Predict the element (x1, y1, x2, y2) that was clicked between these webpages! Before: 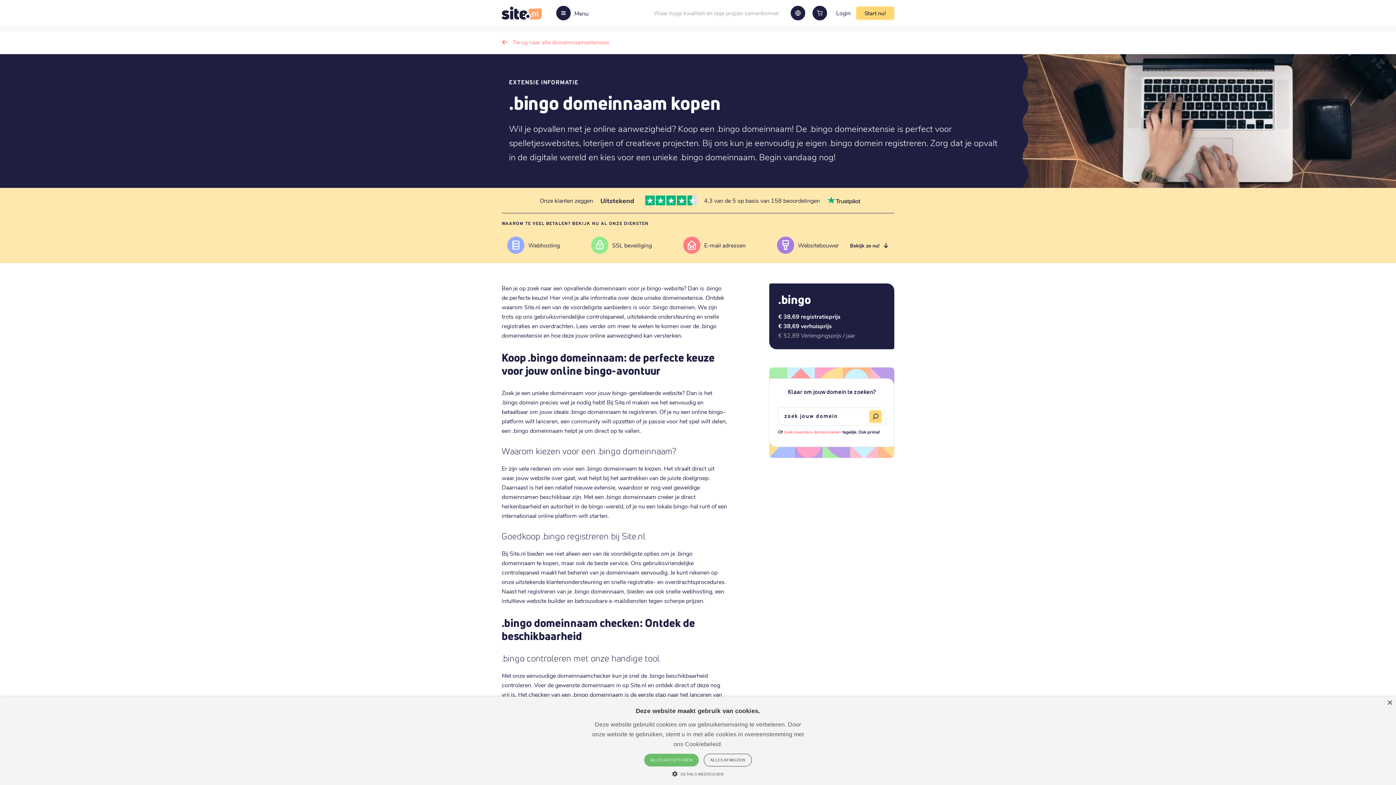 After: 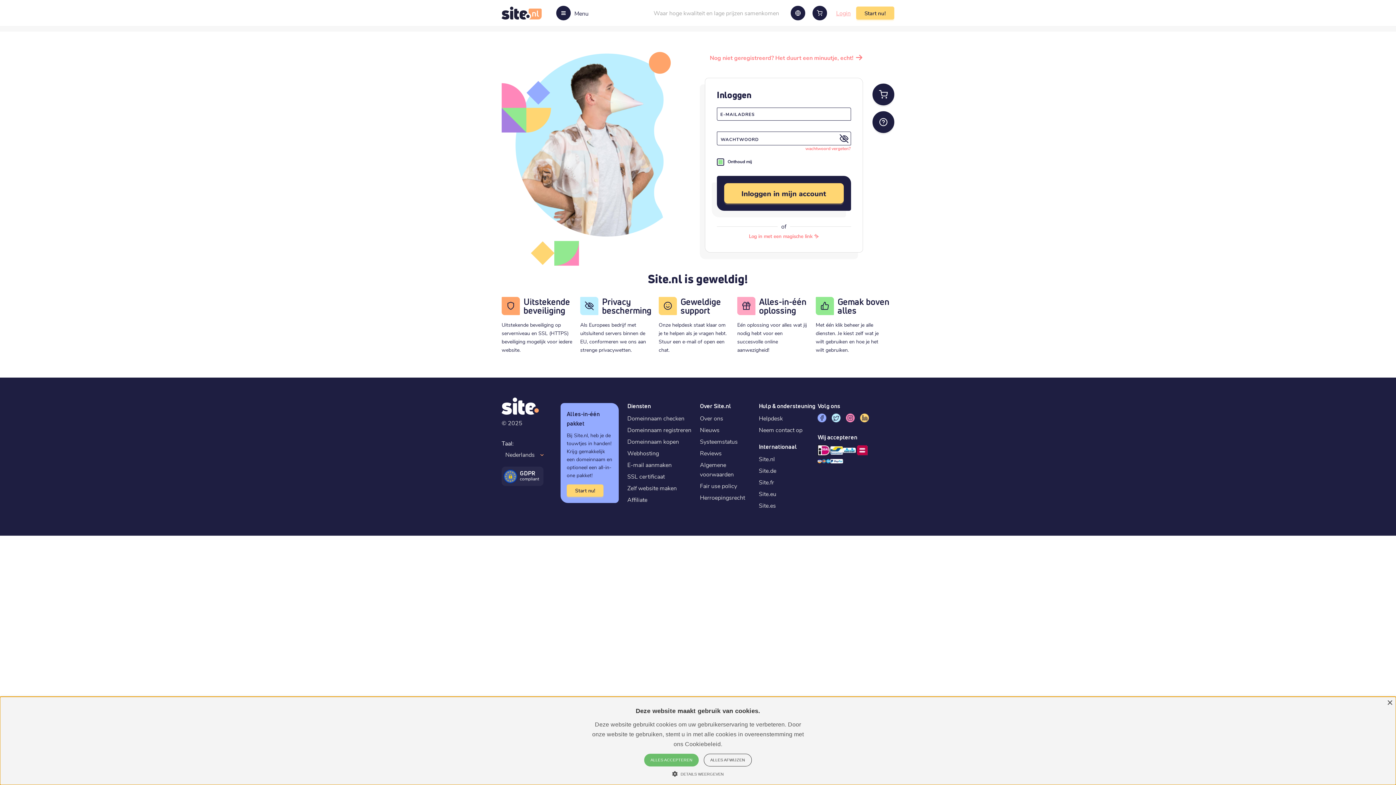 Action: label: Login bbox: (836, 8, 850, 17)